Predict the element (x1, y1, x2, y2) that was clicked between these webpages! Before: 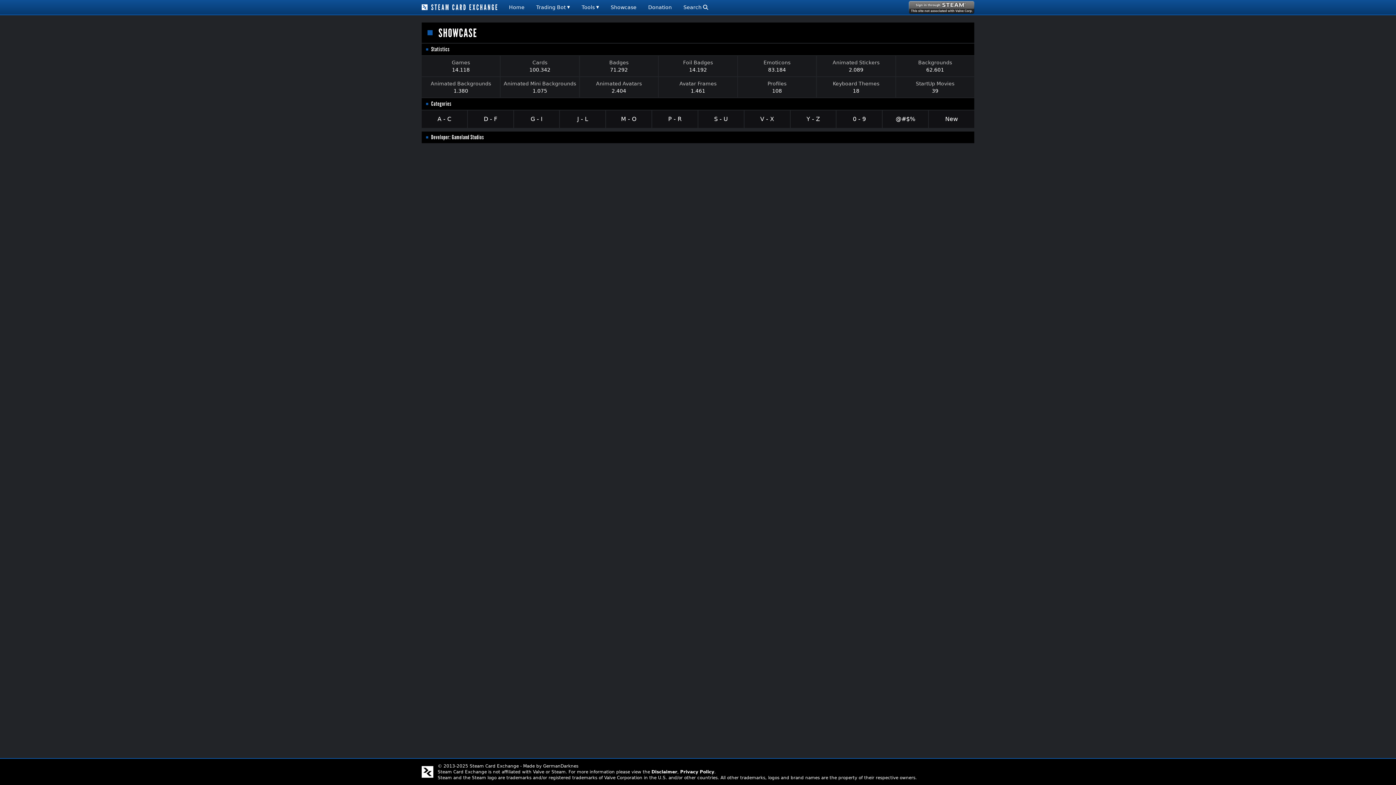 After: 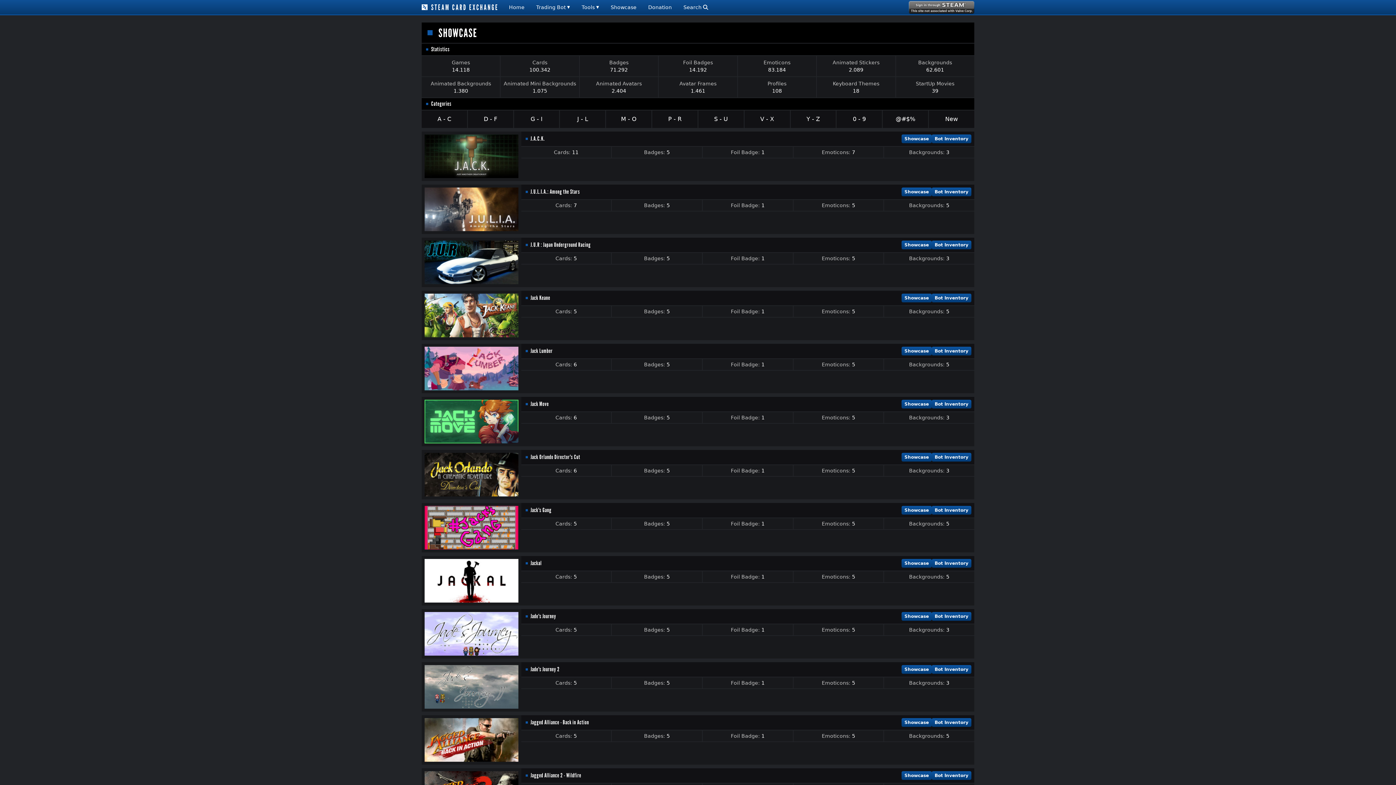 Action: bbox: (560, 110, 605, 128) label: J - L